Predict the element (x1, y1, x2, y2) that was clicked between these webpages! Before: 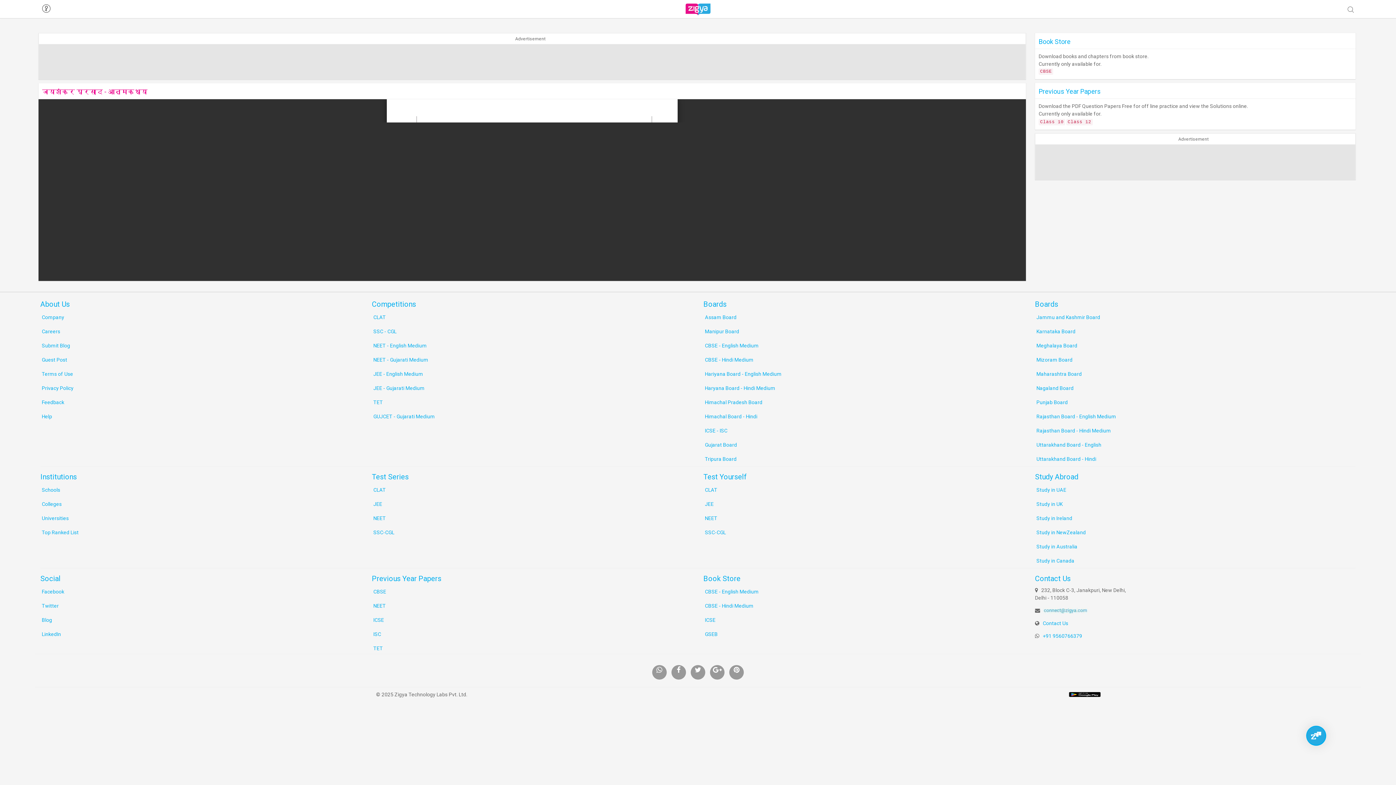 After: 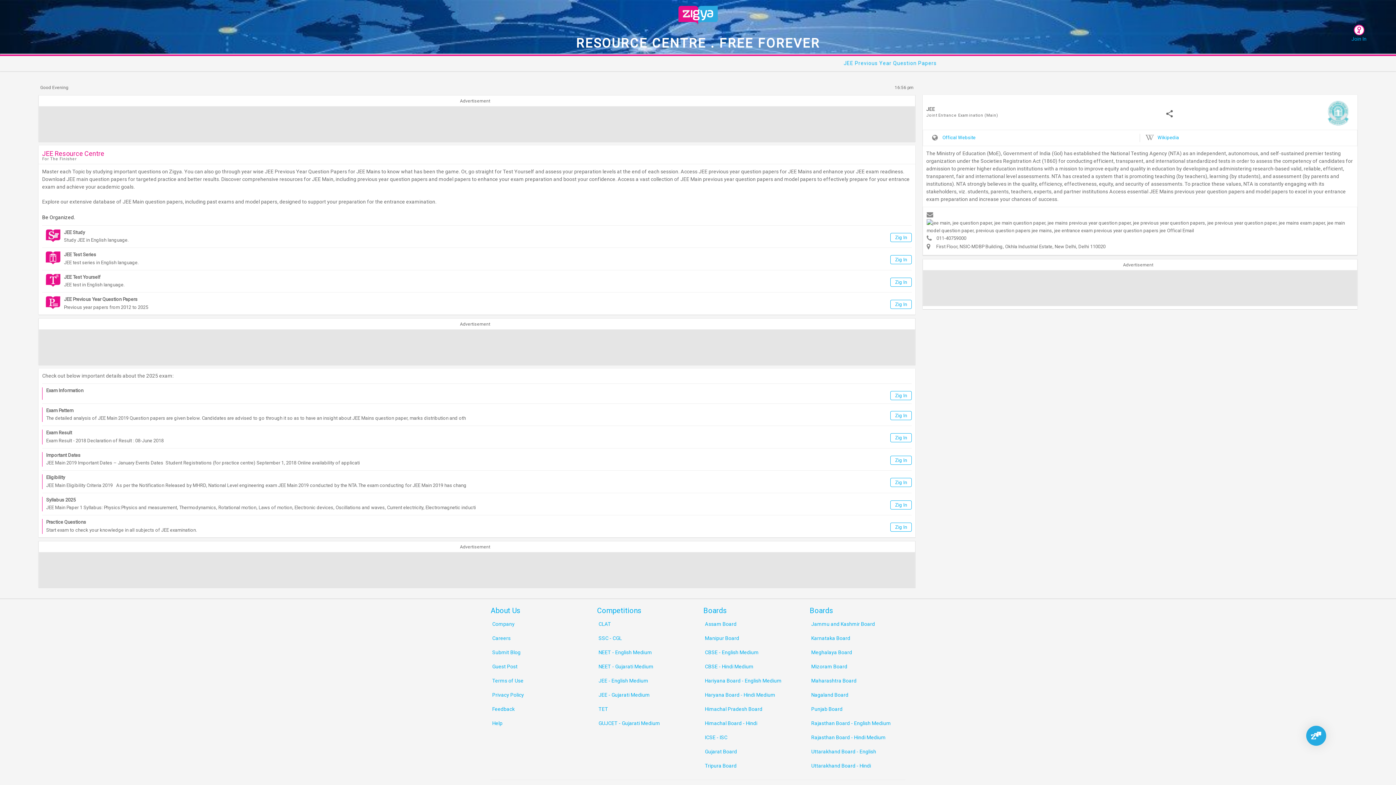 Action: label: JEE - English Medium bbox: (372, 369, 692, 379)